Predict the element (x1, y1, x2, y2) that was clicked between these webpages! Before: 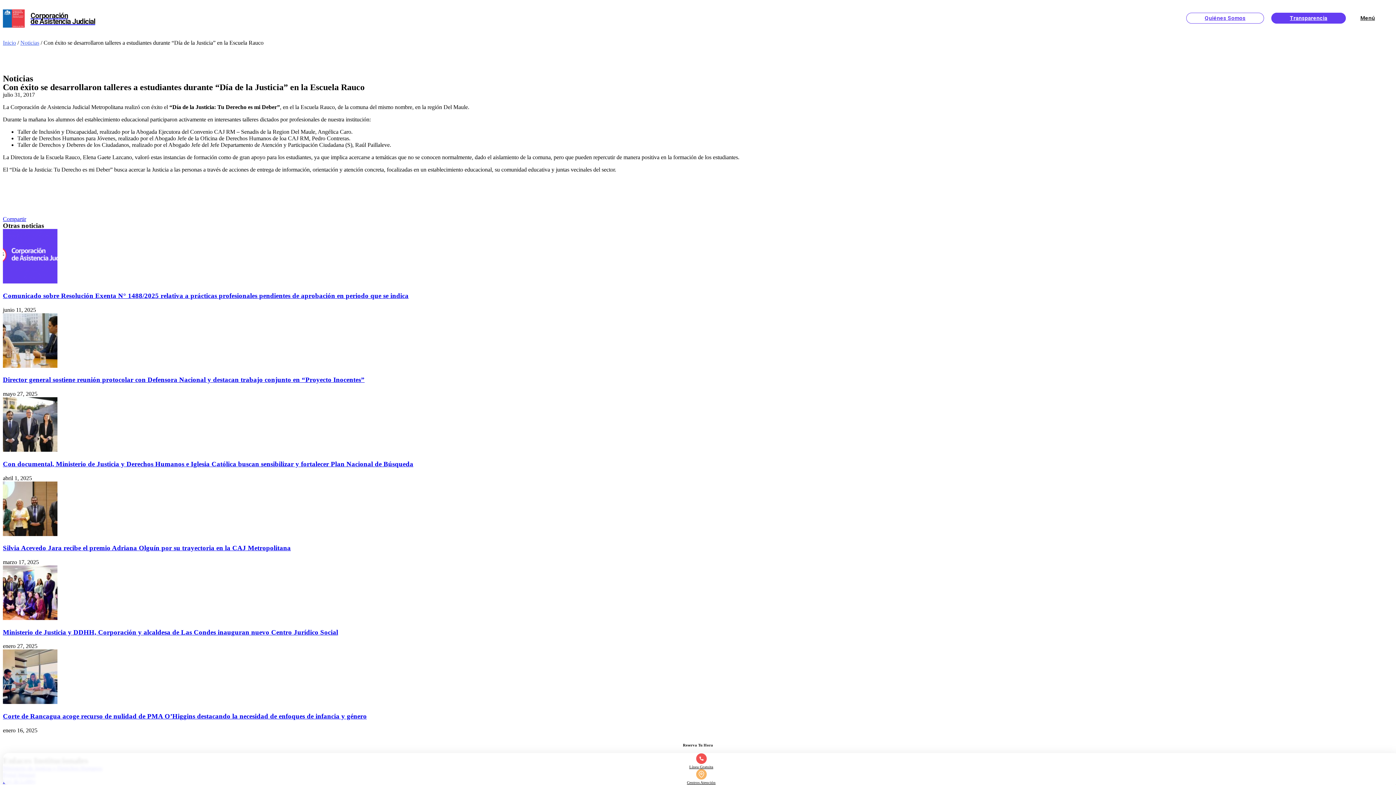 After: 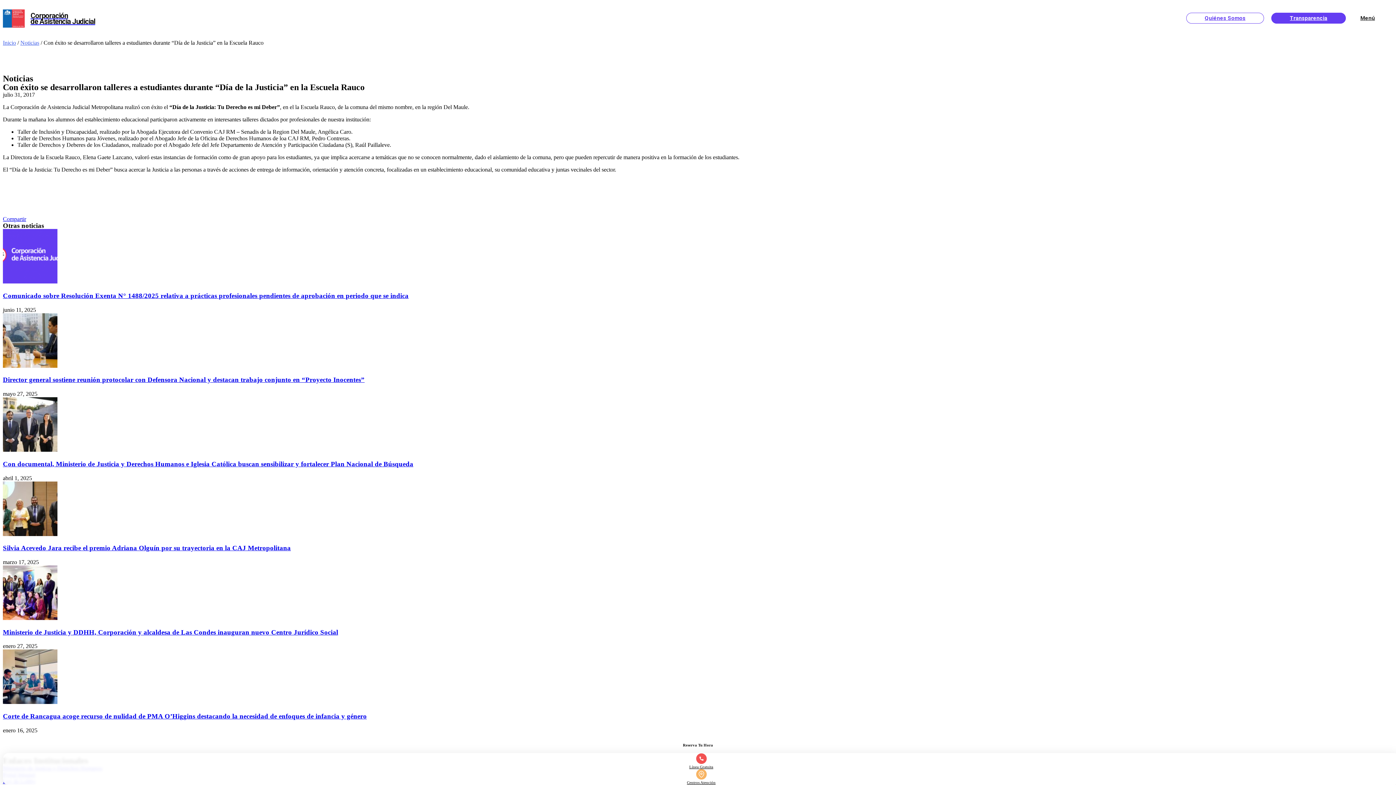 Action: bbox: (689, 765, 713, 769) label: Línea Gratuita